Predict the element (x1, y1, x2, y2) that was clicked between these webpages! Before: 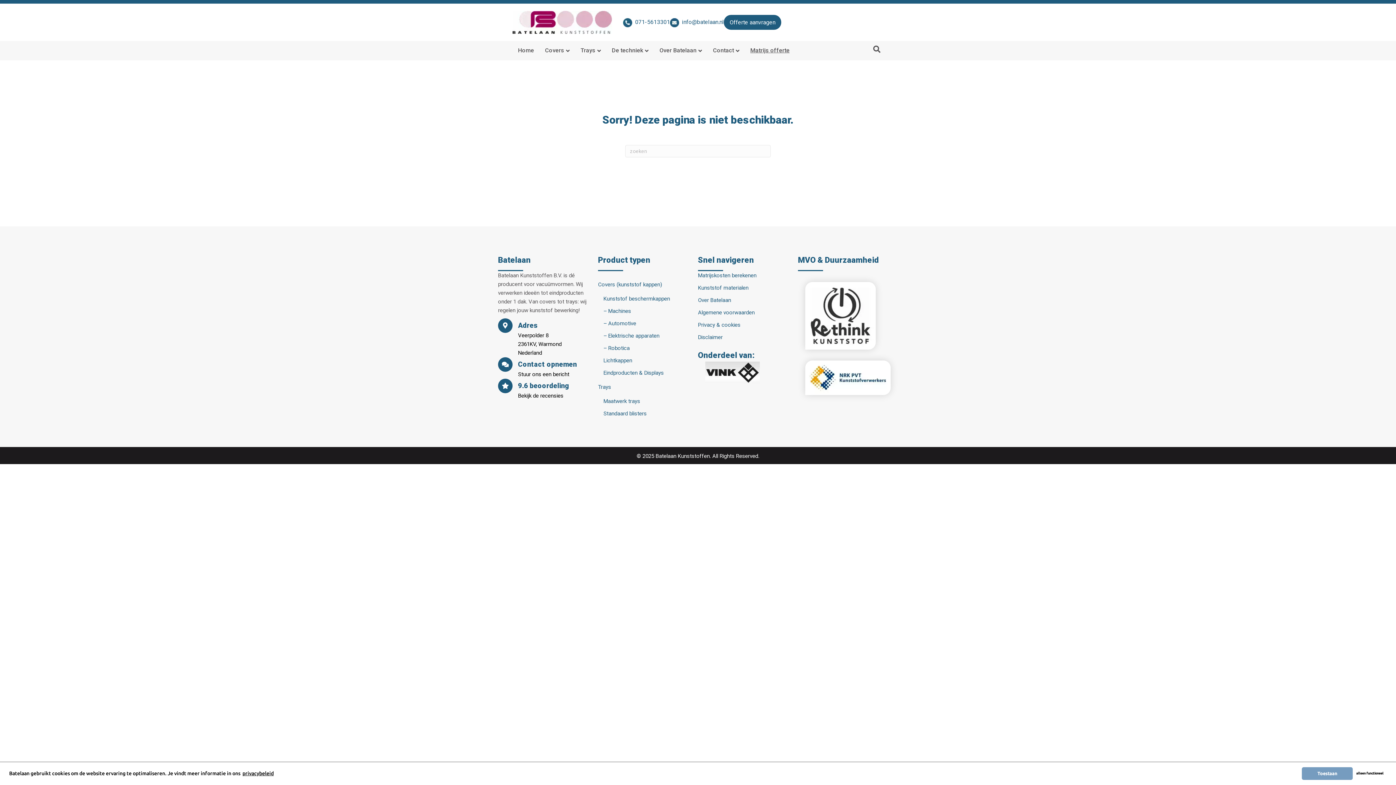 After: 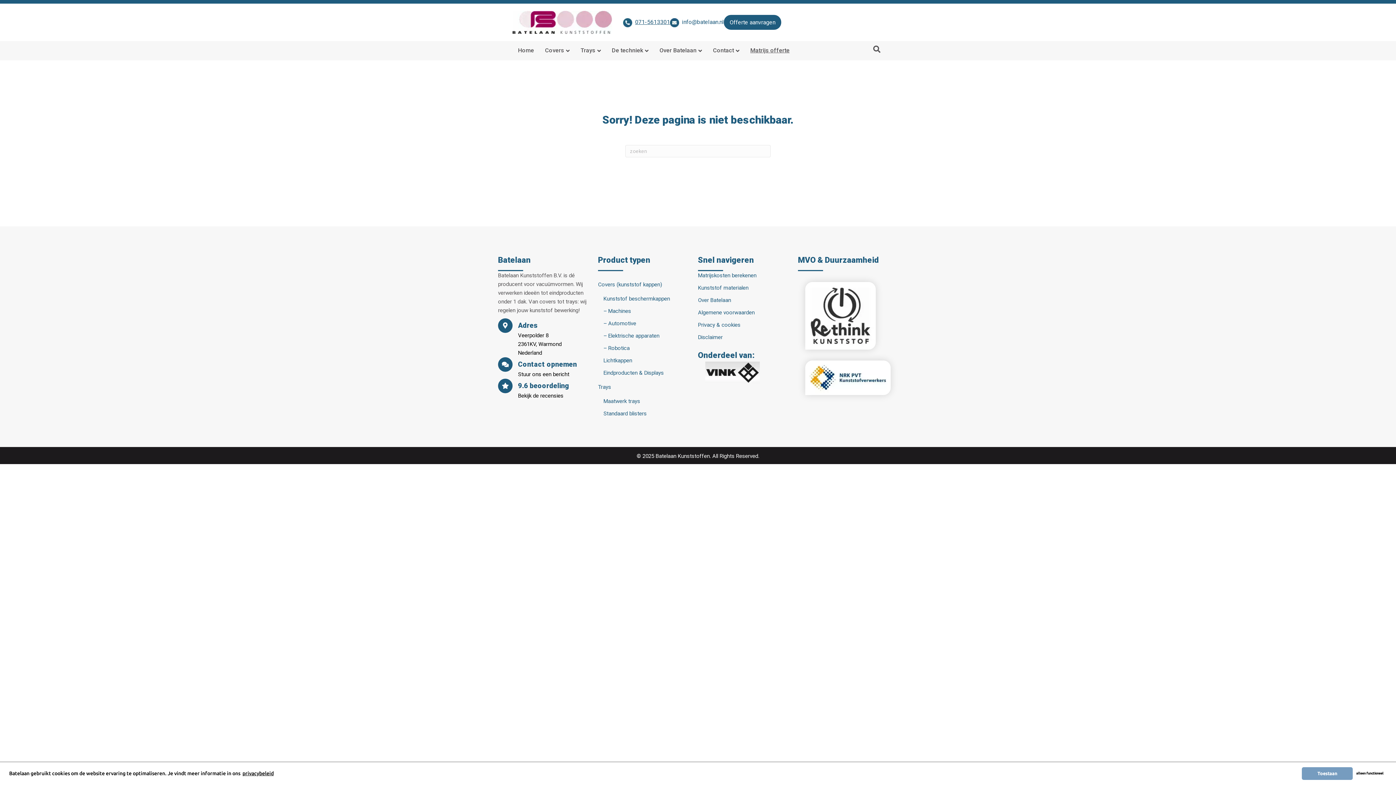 Action: label: 071-5613301 bbox: (623, 18, 670, 25)